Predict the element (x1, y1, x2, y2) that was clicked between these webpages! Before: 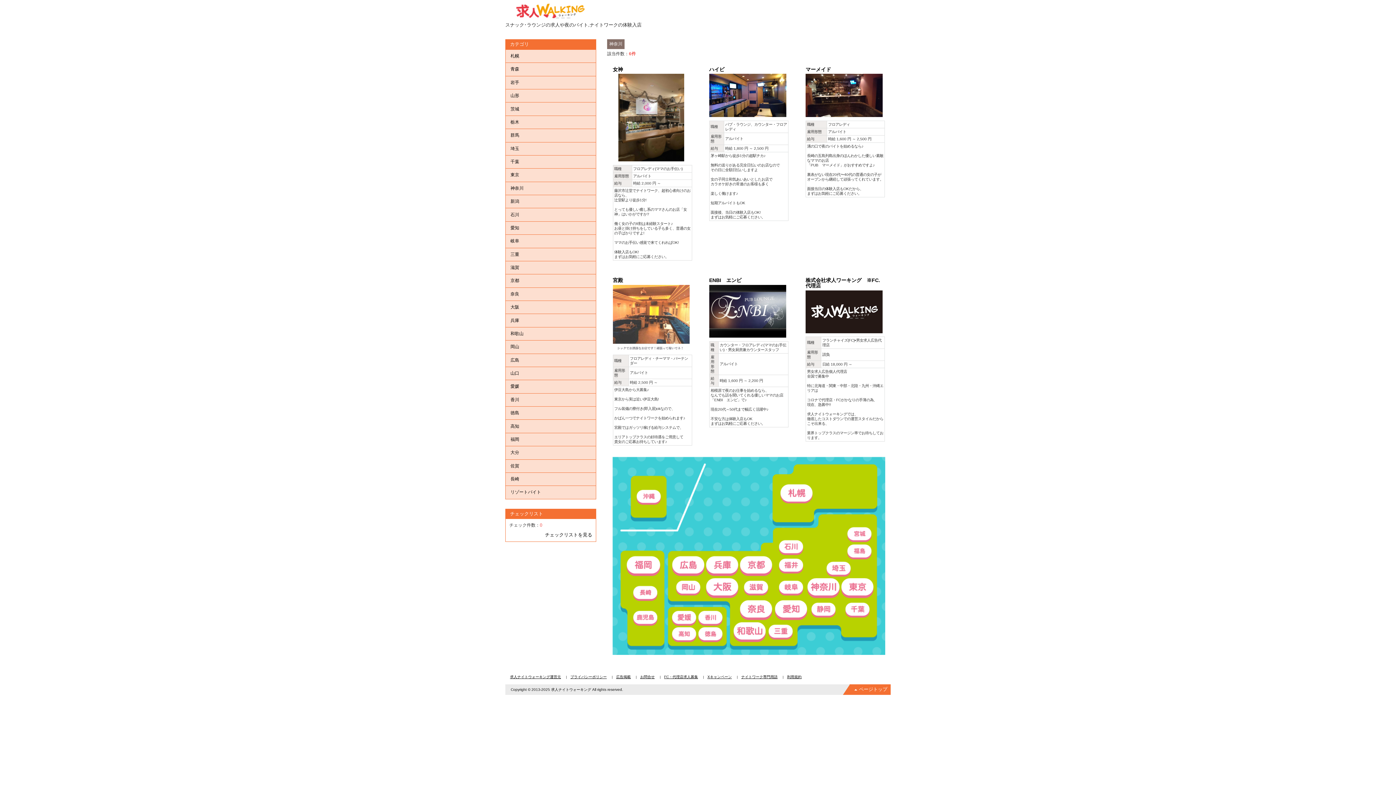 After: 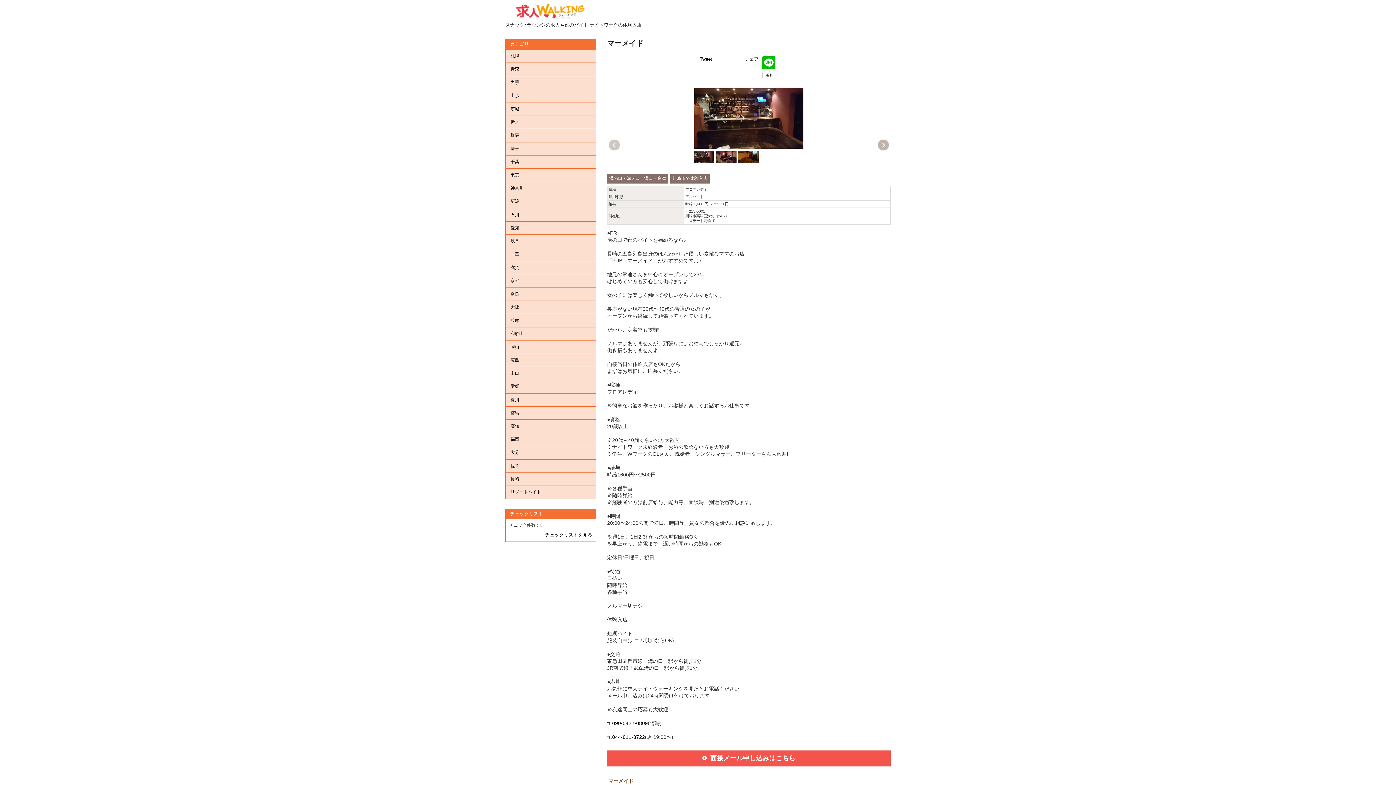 Action: label: マーメイド

職種	フロアレディ
雇用形態	アルバイト
給与	時給 1,600 円 ～ 2,500 円
溝の口で夜のバイトを始めるなら♪

長崎の五島列島出身のほんわかした優しい素敵なママのお店
「PUB　マーメイド」がおすすめですよ♪

裏表がない現在20代〜40代の普通の女の子が
オープンから継続して頑張ってくれています。

面接当日の体験入店もOKだから、
まずはお気軽にご応募ください。 bbox: (800, 60, 890, 266)